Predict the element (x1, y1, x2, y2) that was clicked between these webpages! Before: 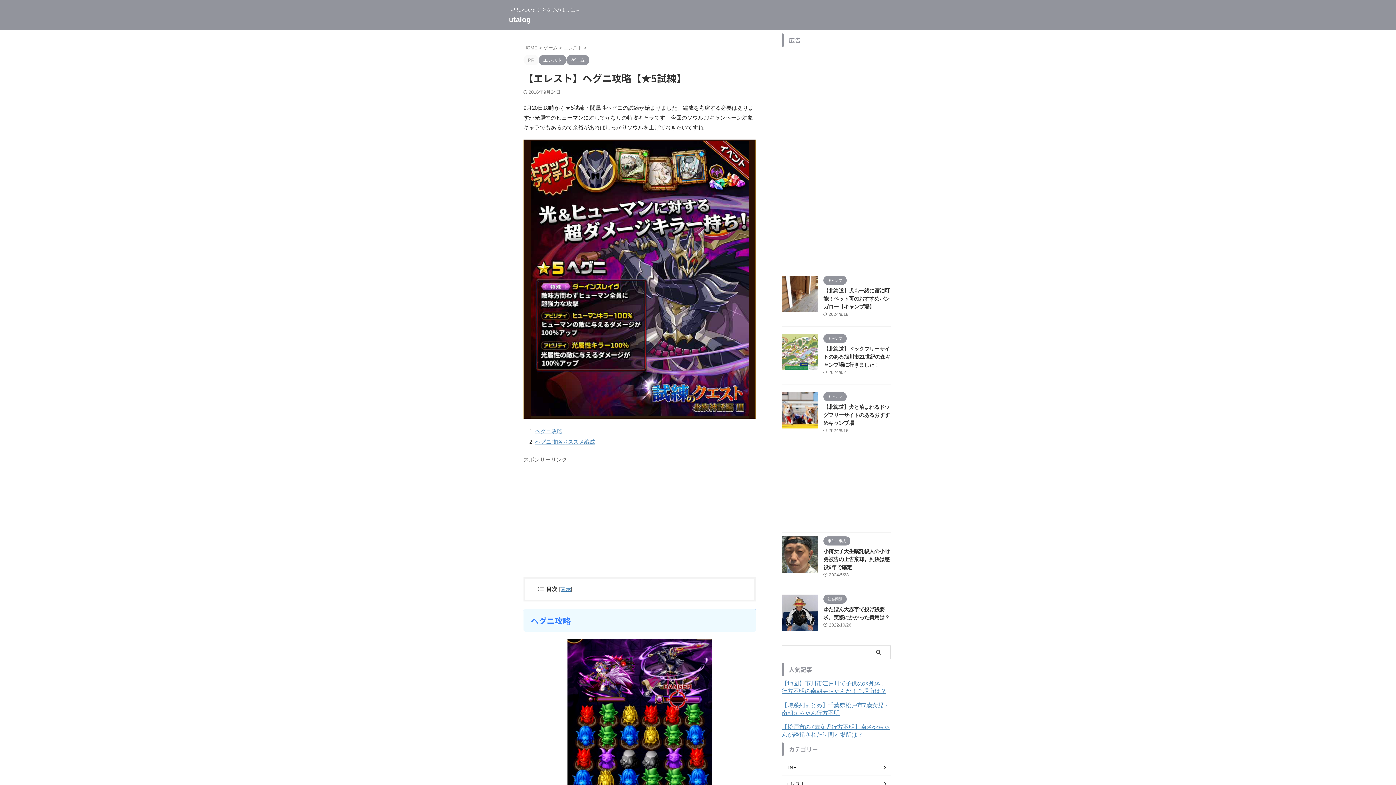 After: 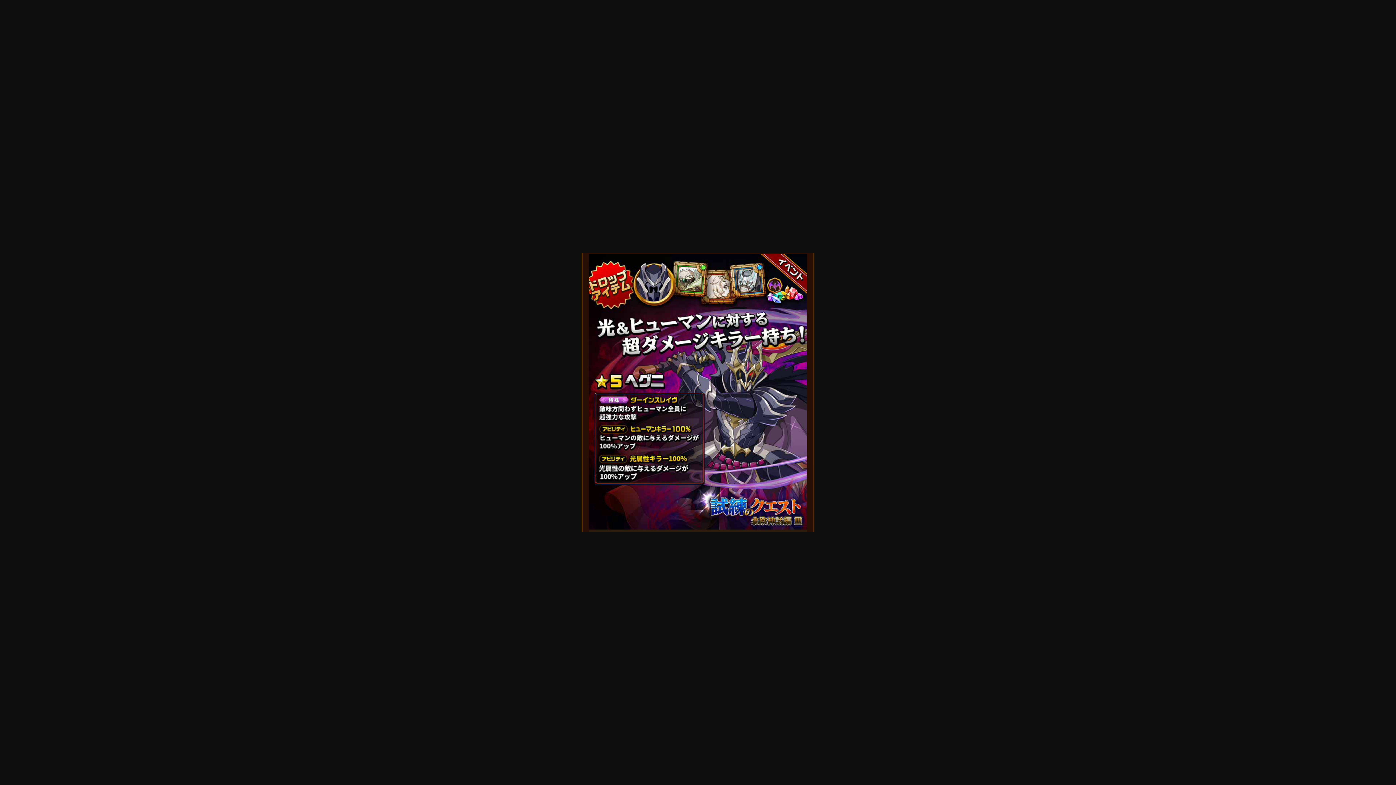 Action: bbox: (523, 139, 756, 418)